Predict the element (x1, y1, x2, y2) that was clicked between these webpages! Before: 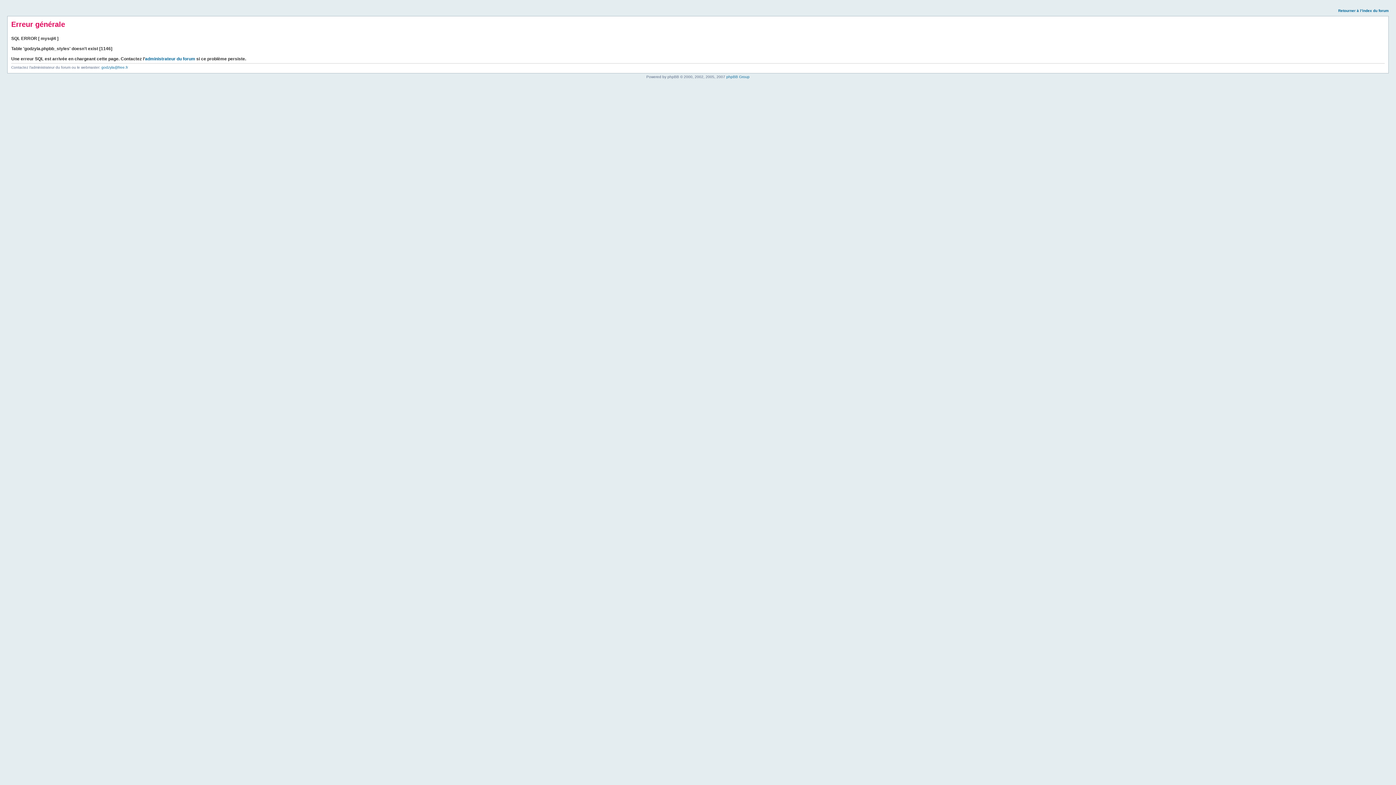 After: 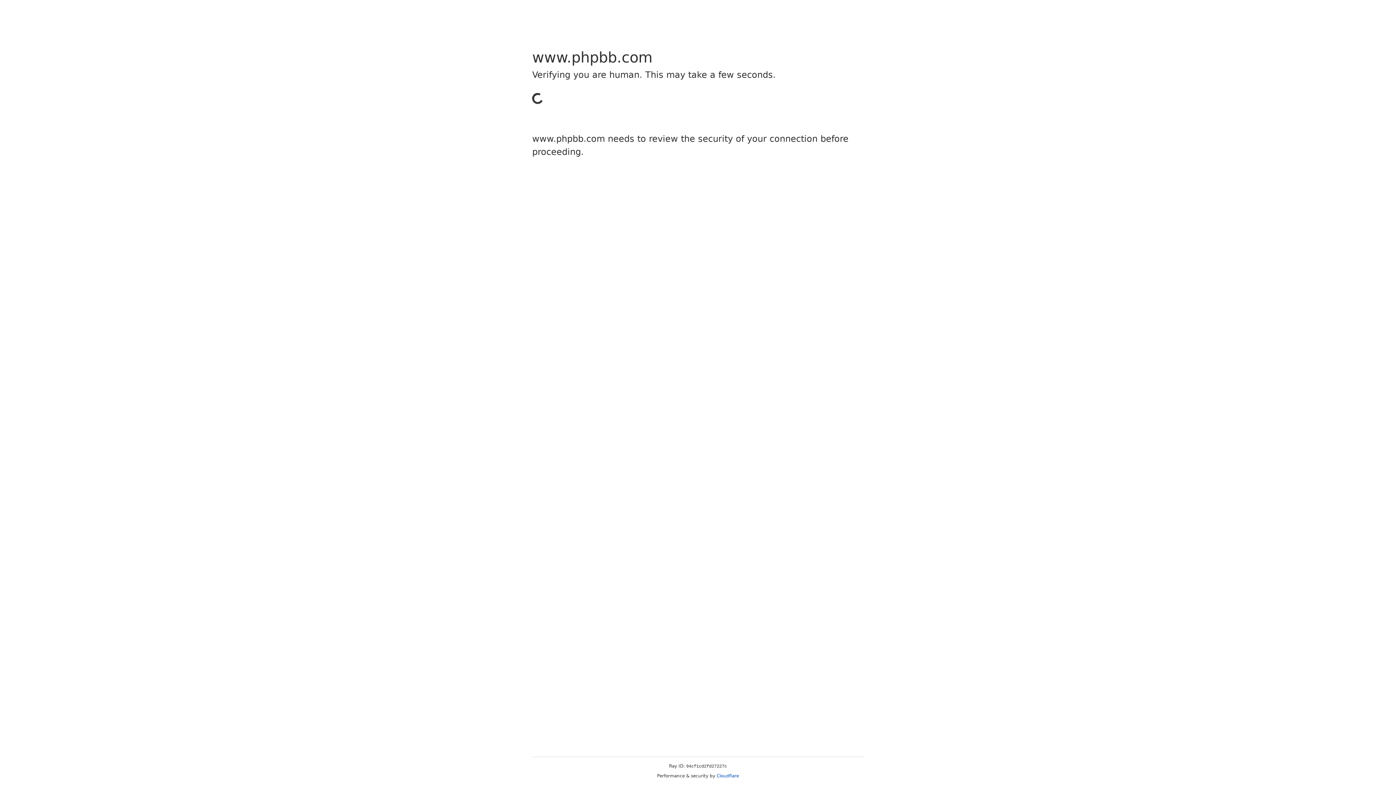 Action: bbox: (726, 74, 749, 78) label: phpBB Group